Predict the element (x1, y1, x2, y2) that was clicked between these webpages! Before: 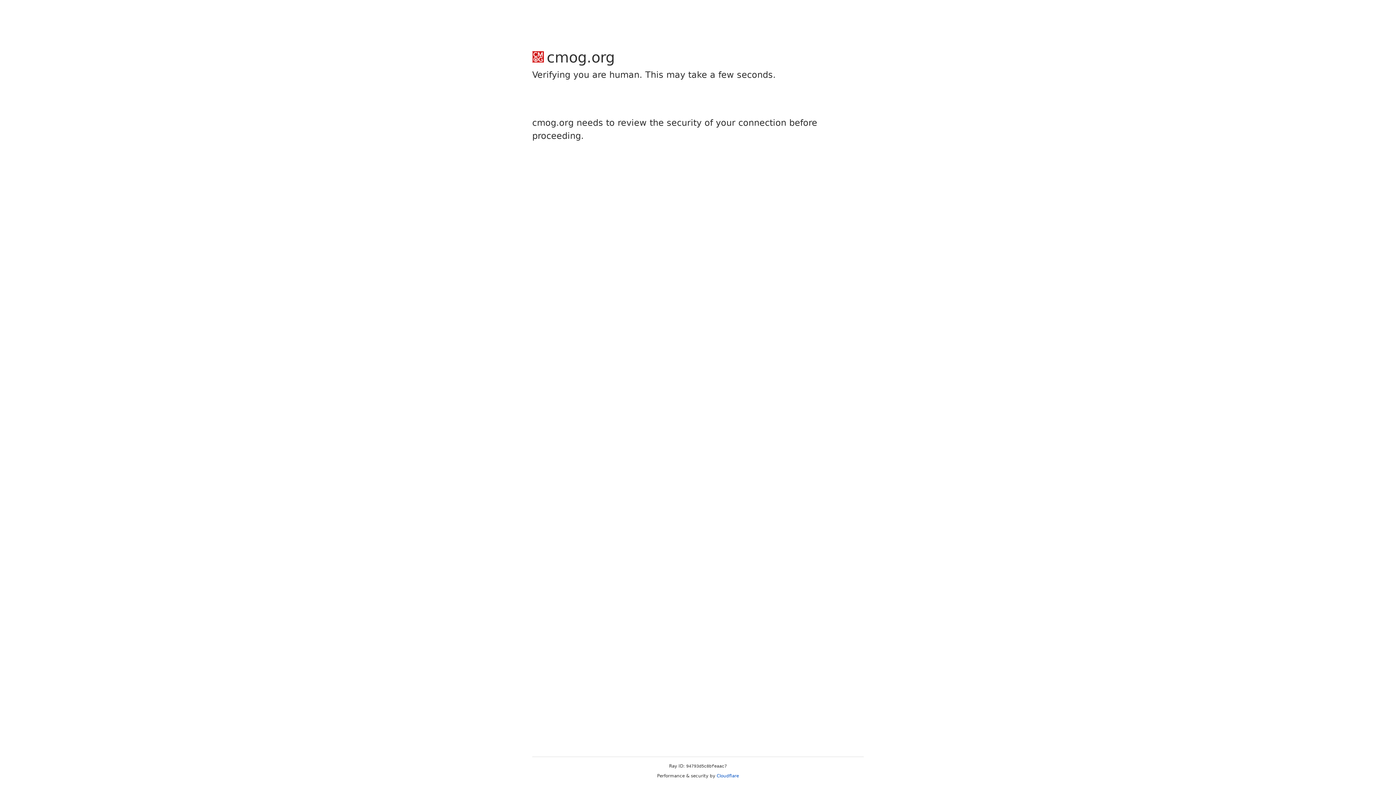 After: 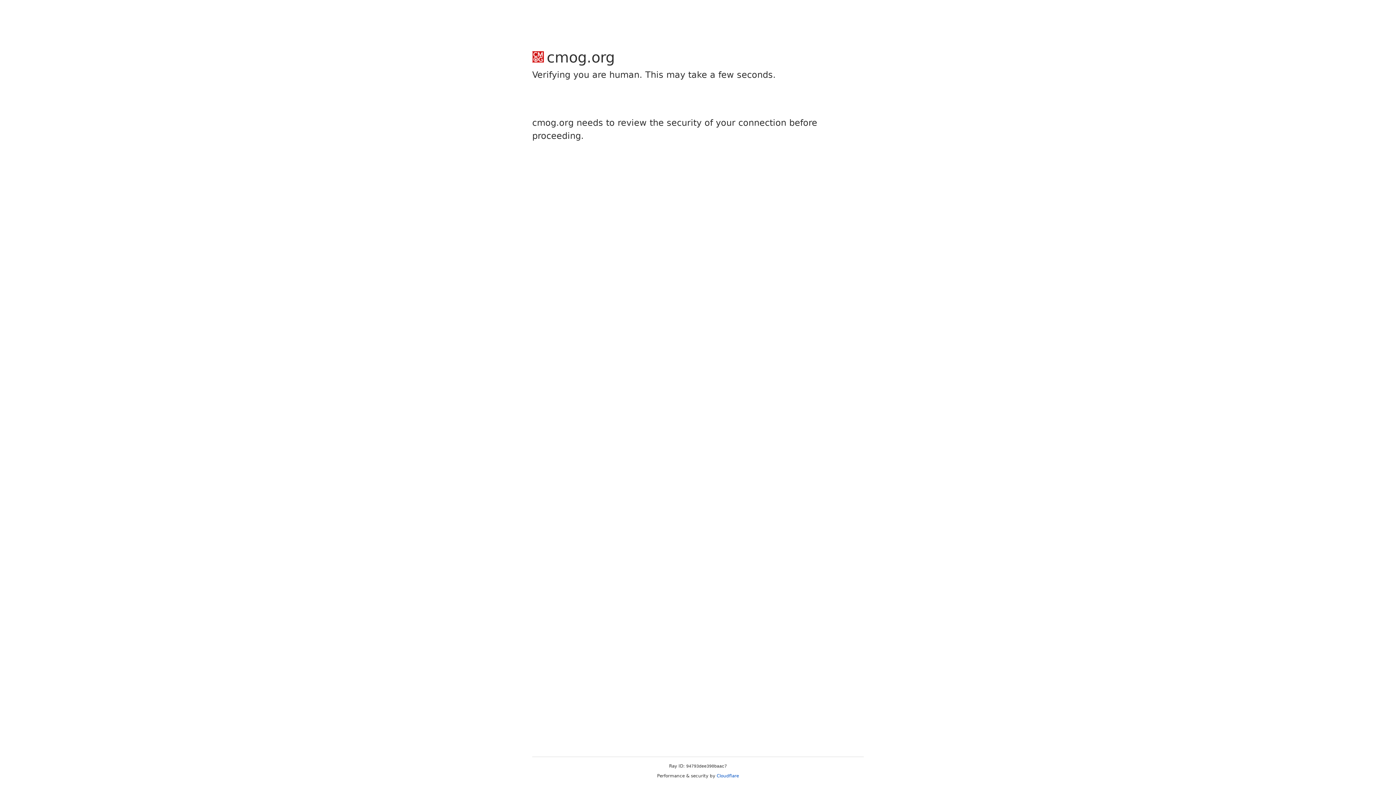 Action: bbox: (716, 773, 739, 778) label: Cloudflare